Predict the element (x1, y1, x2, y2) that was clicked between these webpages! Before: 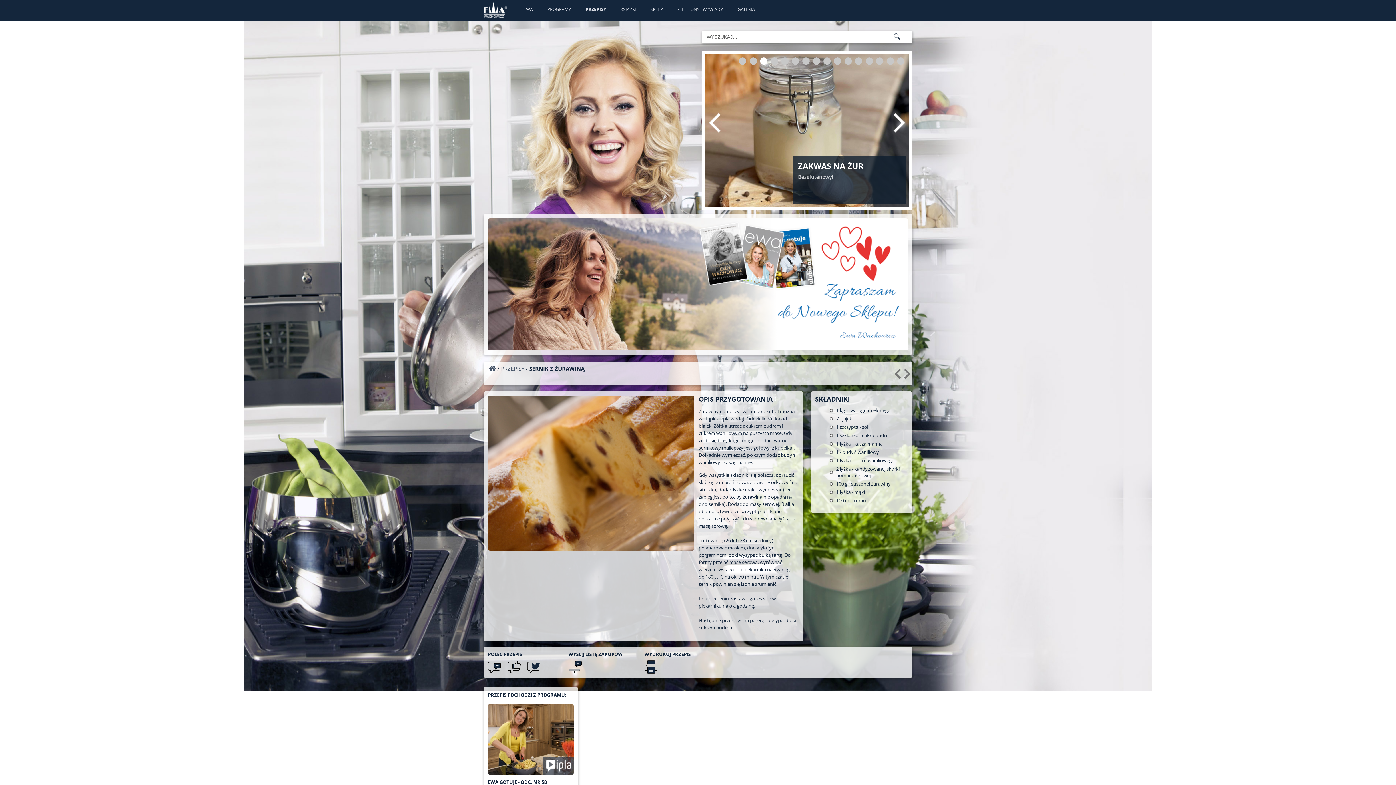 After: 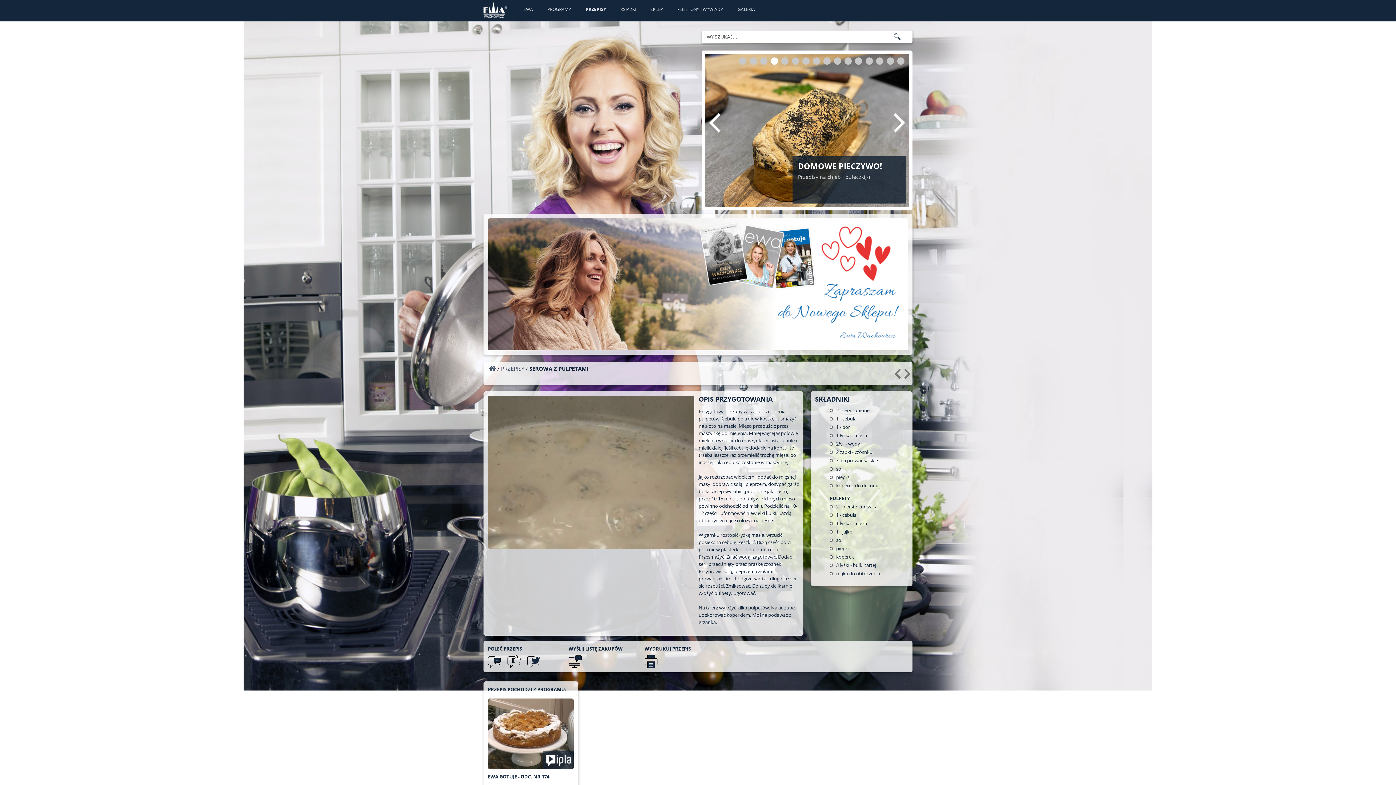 Action: bbox: (904, 373, 912, 379)